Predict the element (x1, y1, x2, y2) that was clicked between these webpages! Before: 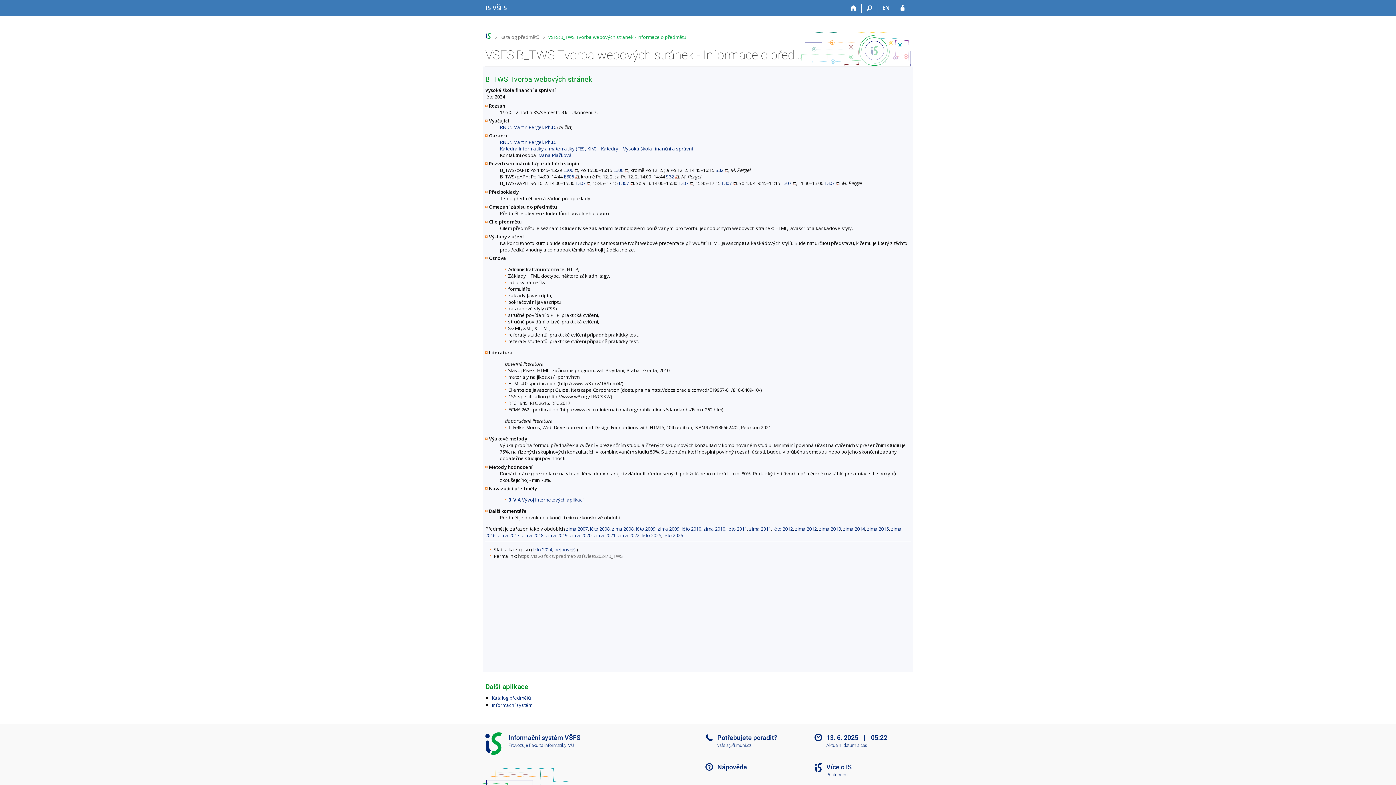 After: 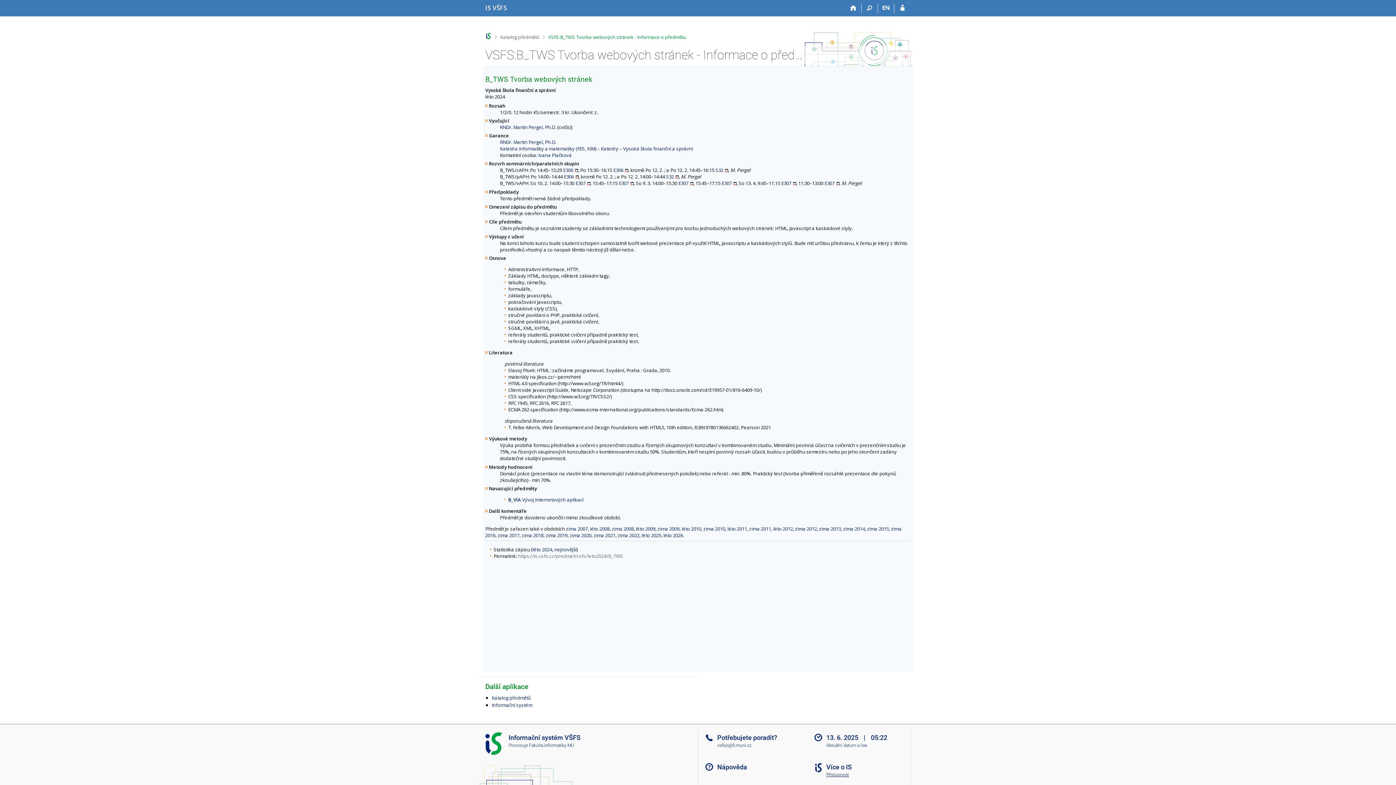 Action: label: Přístupnost bbox: (812, 772, 916, 777)